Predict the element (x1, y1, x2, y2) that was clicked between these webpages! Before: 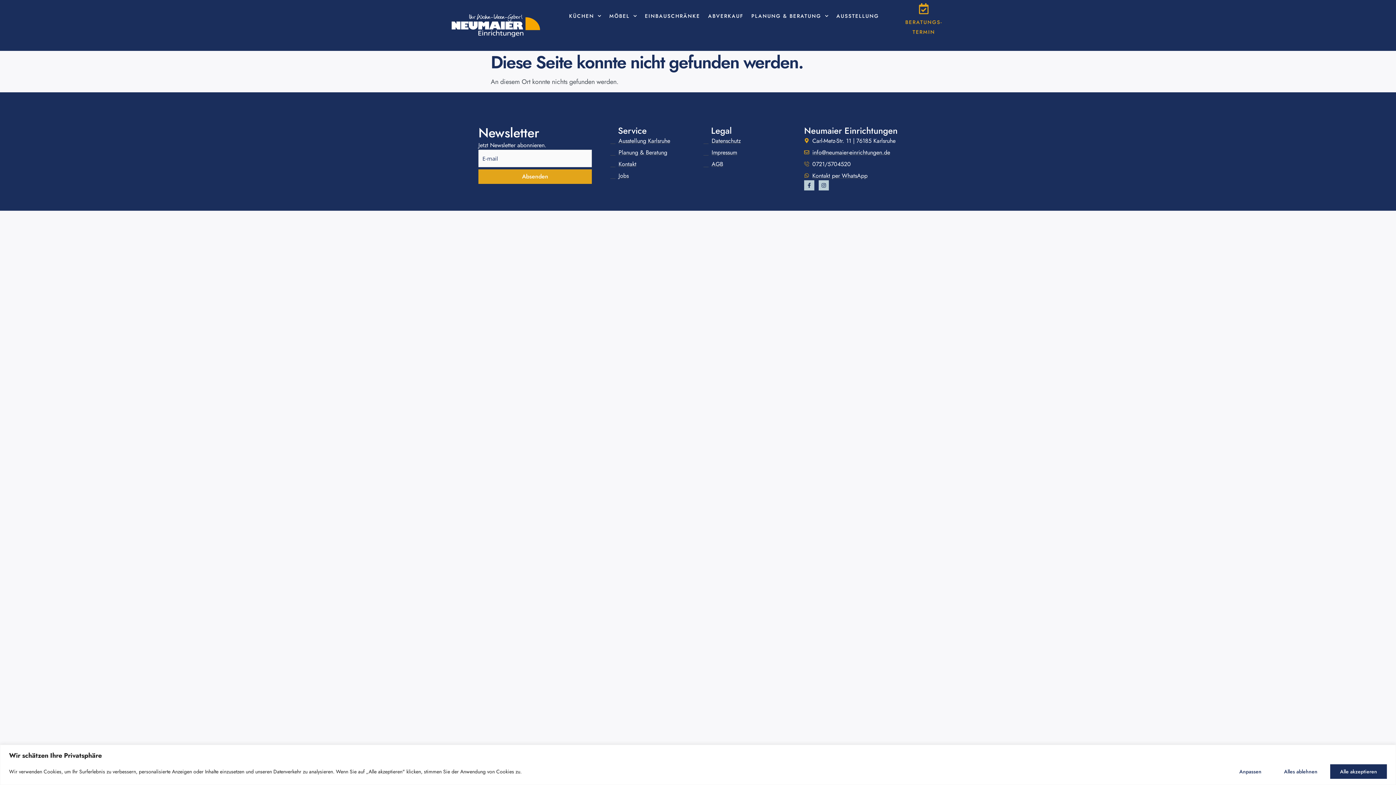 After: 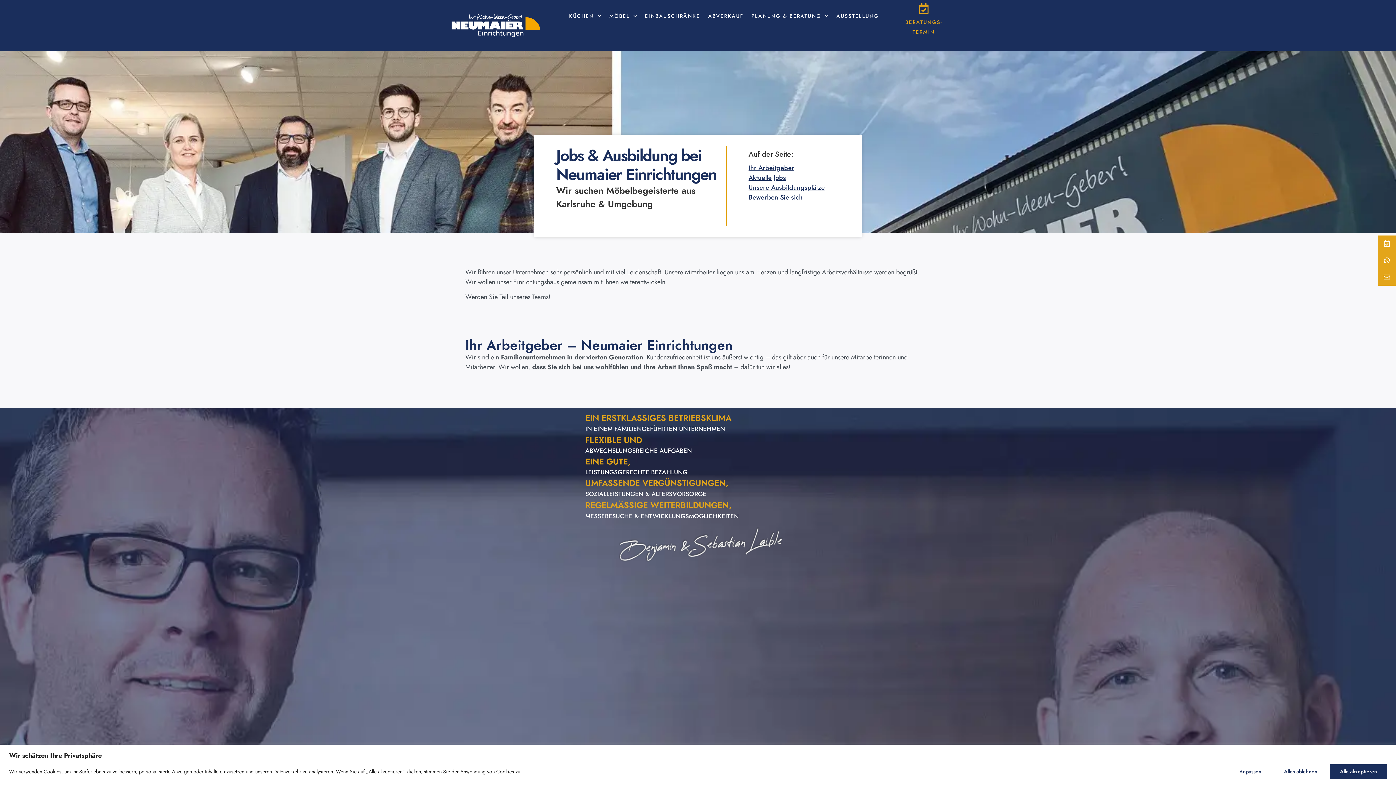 Action: bbox: (610, 171, 685, 180) label: Jobs